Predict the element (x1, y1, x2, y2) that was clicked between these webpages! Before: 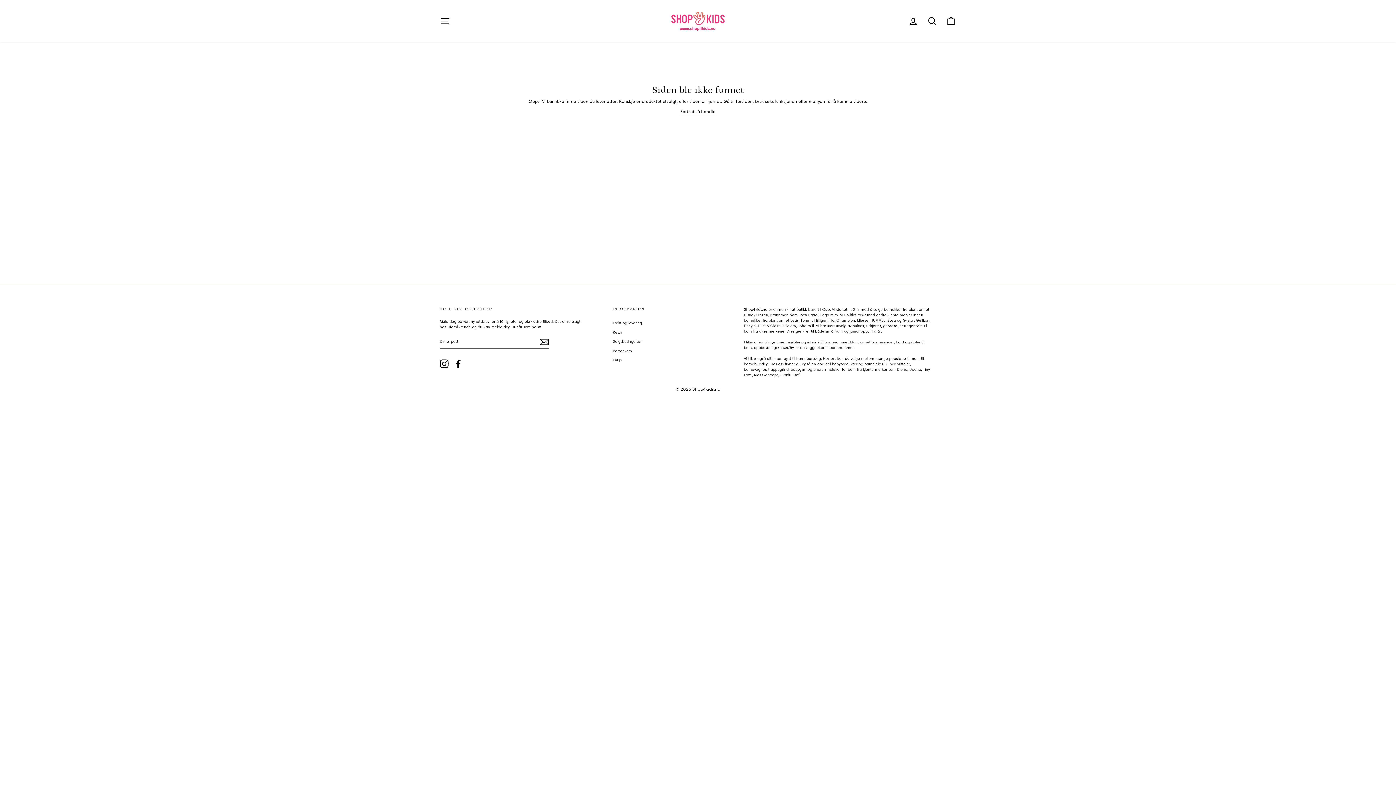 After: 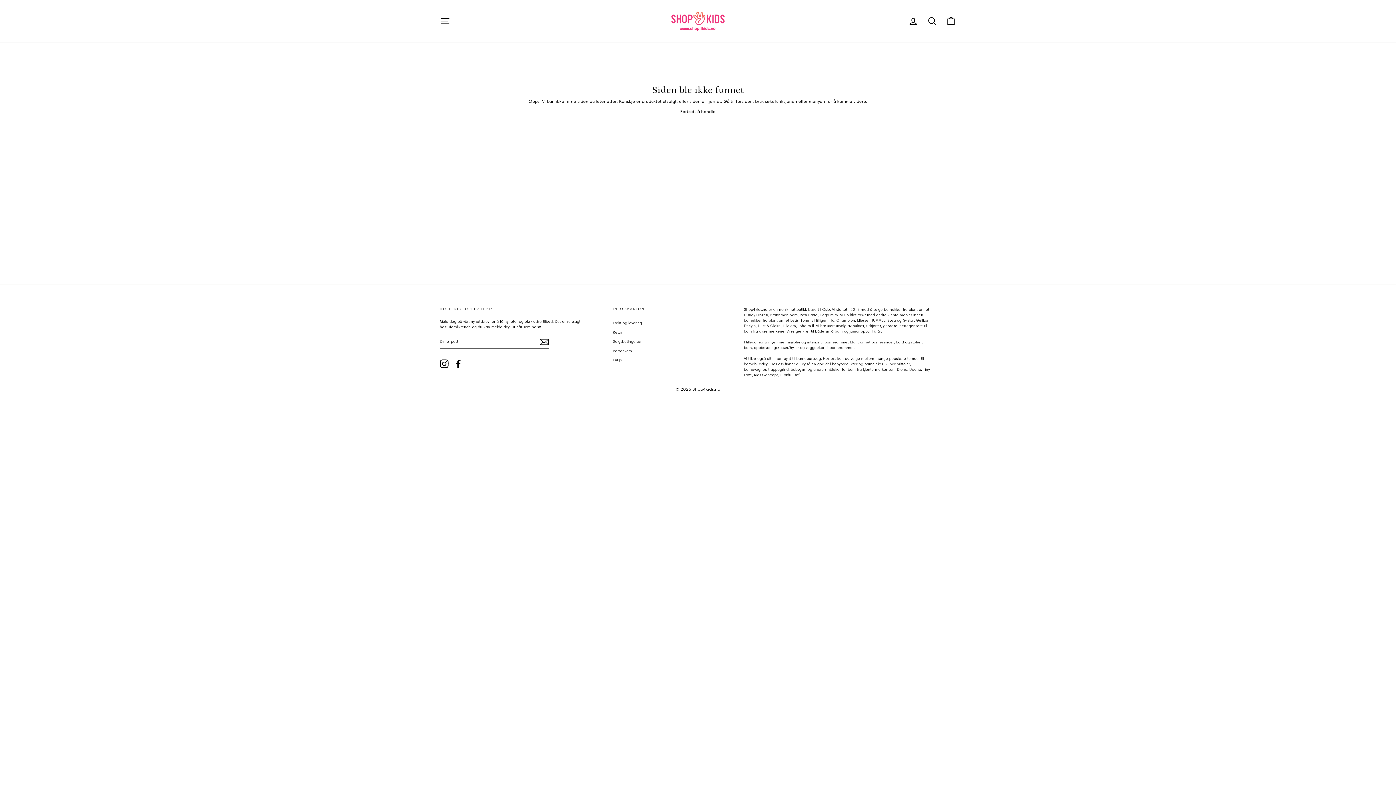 Action: bbox: (454, 359, 462, 368) label: Facebook